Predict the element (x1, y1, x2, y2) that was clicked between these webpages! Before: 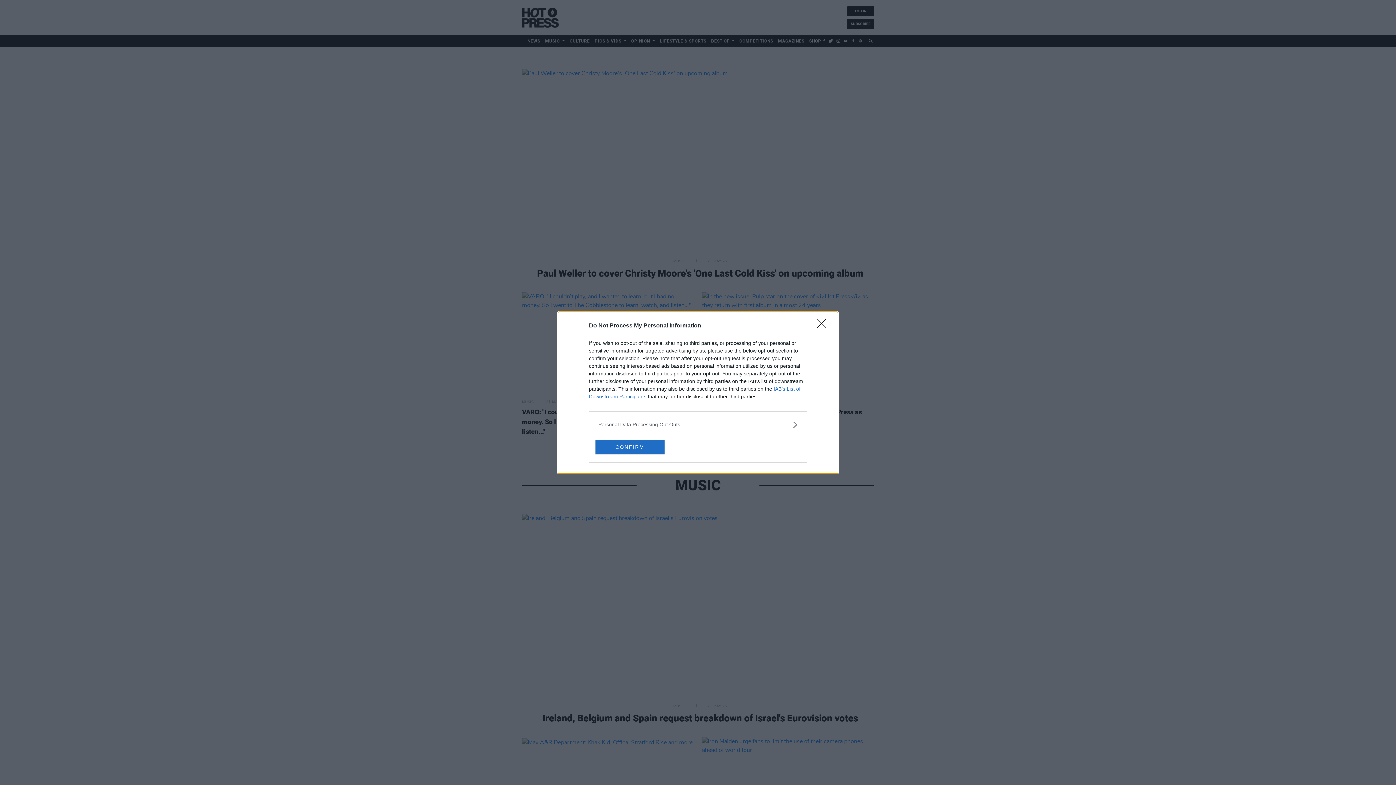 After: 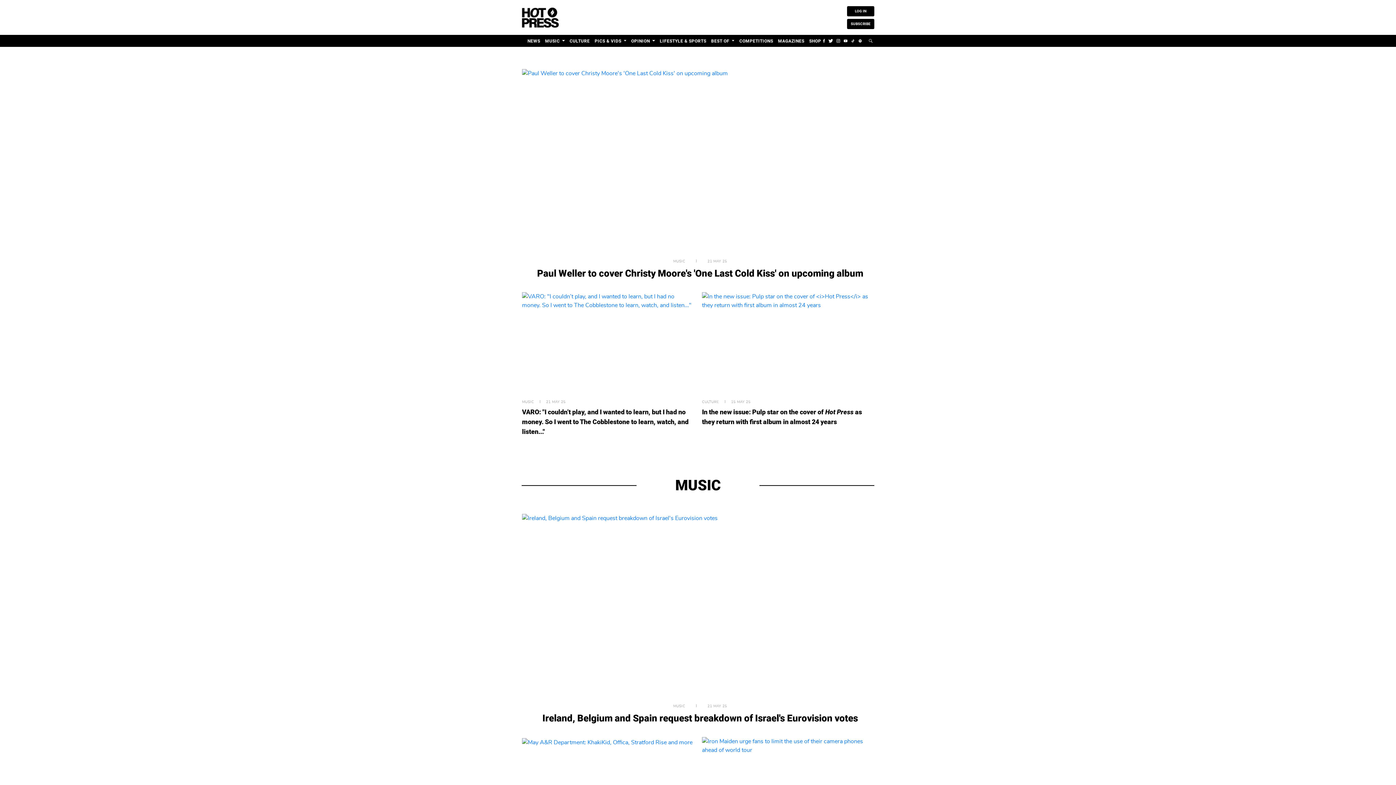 Action: label: CONFIRM bbox: (595, 439, 664, 454)